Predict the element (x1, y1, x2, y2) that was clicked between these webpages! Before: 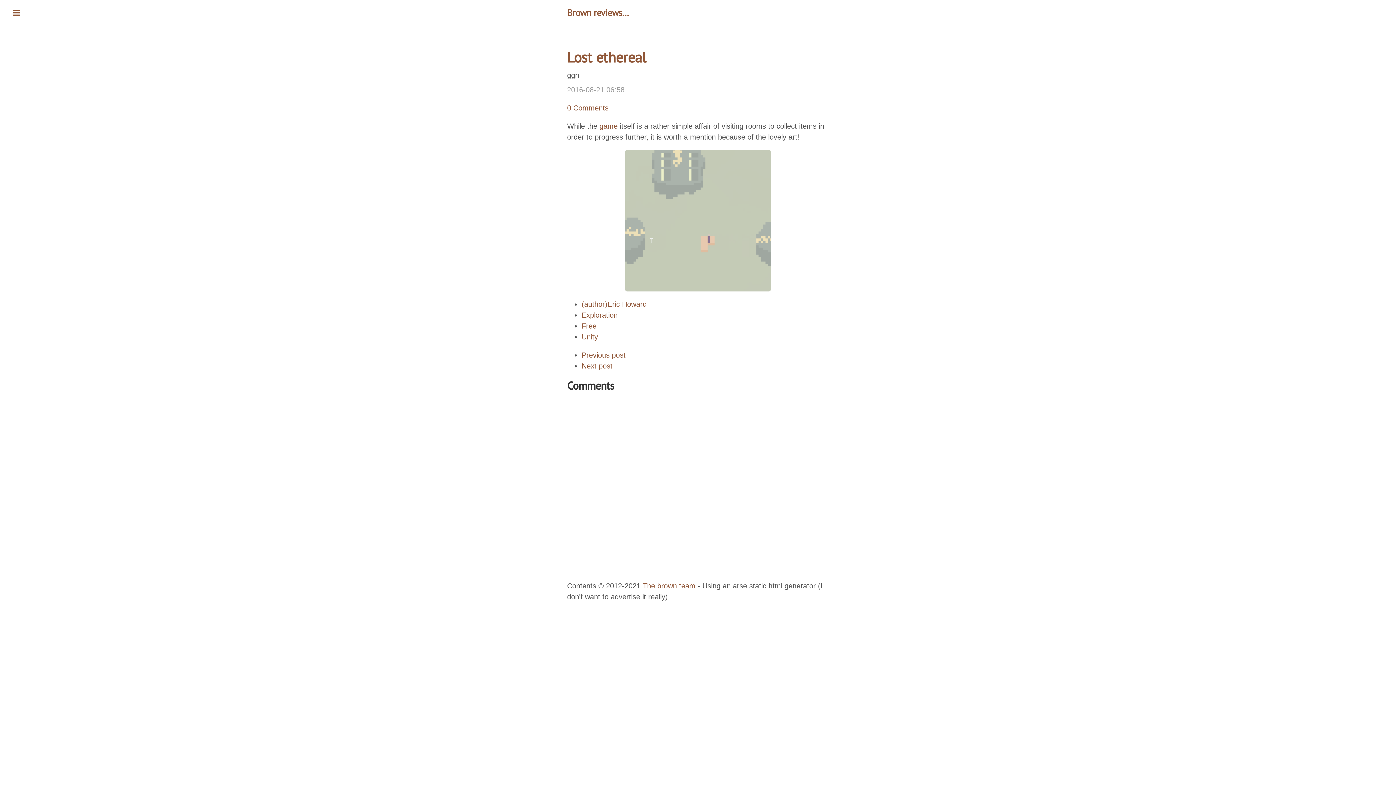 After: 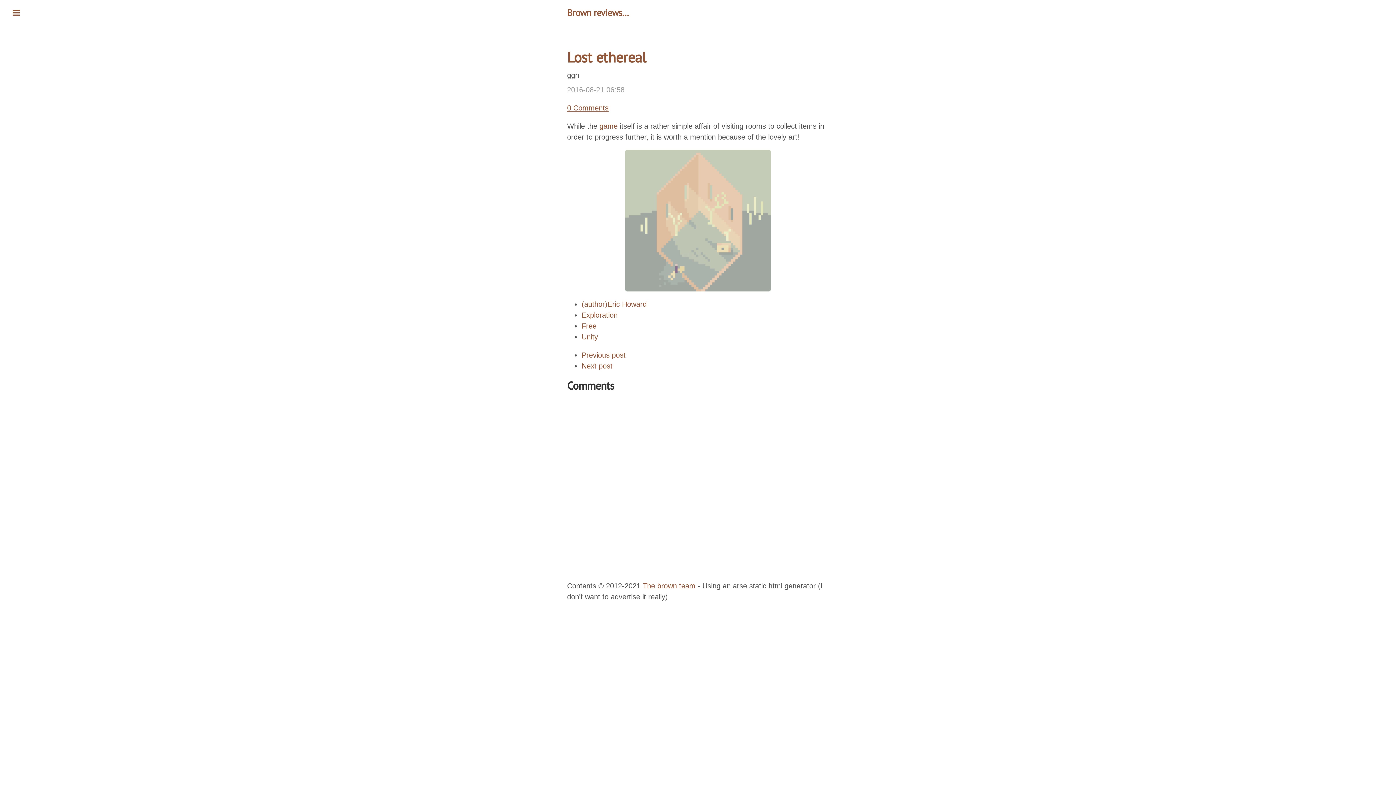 Action: bbox: (567, 104, 608, 112) label: 0 Comments